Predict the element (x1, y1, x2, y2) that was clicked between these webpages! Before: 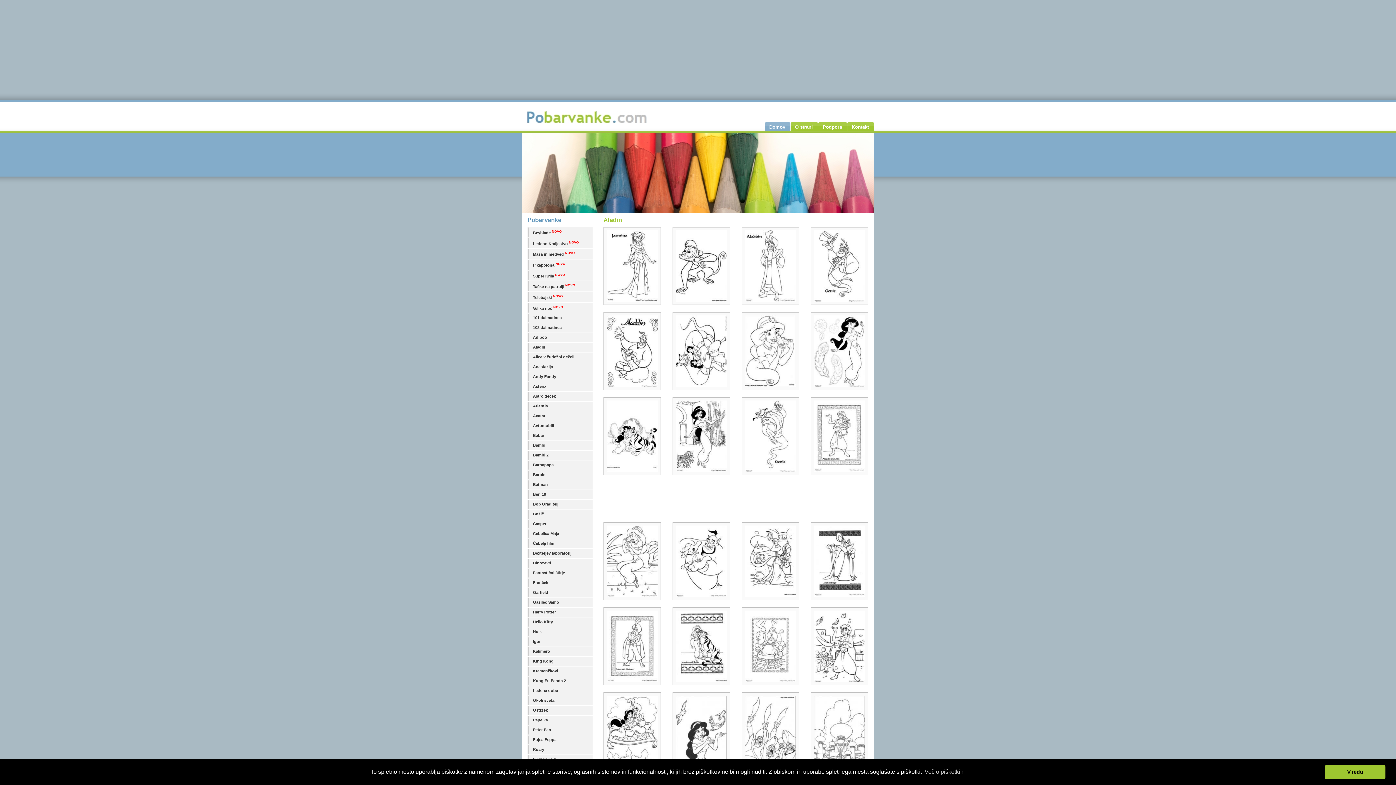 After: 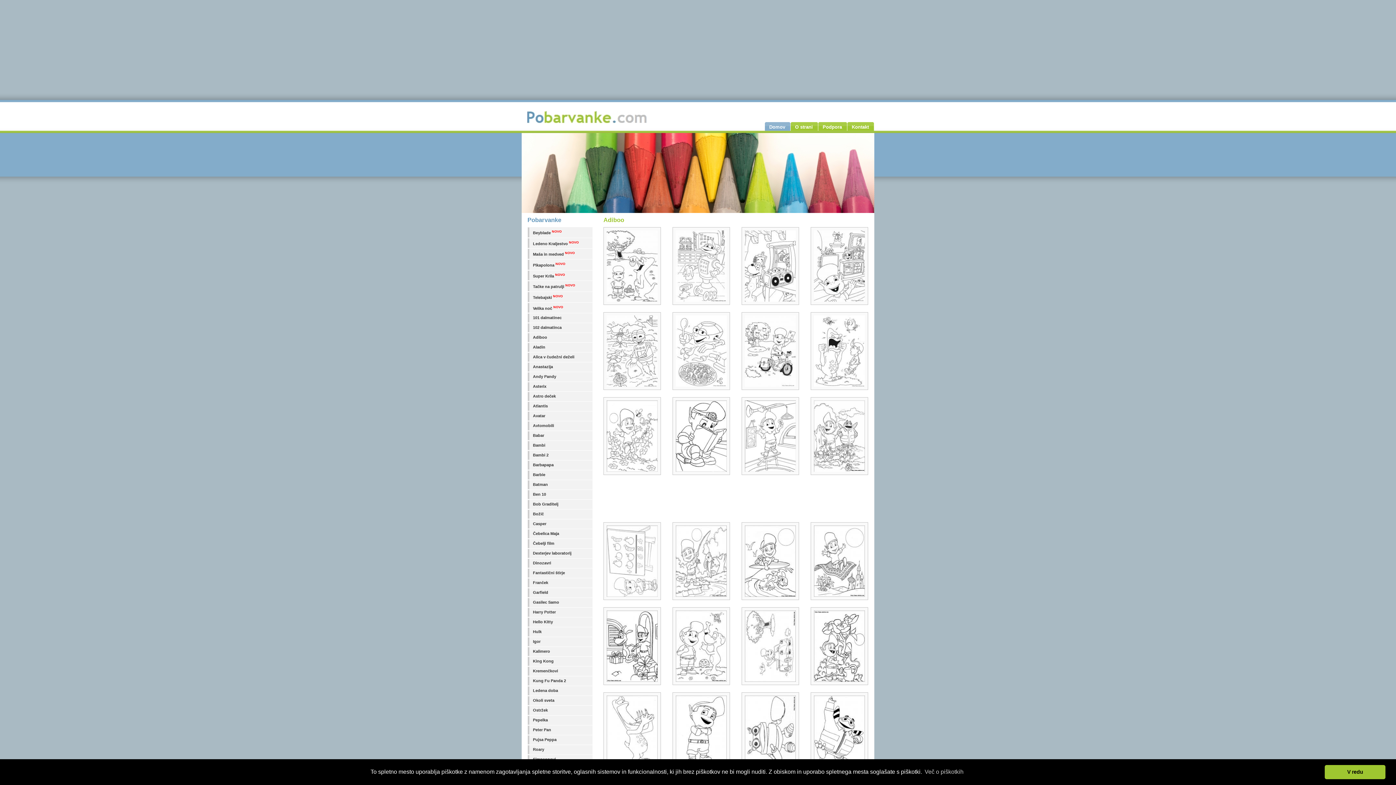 Action: label: Adiboo bbox: (528, 333, 592, 342)